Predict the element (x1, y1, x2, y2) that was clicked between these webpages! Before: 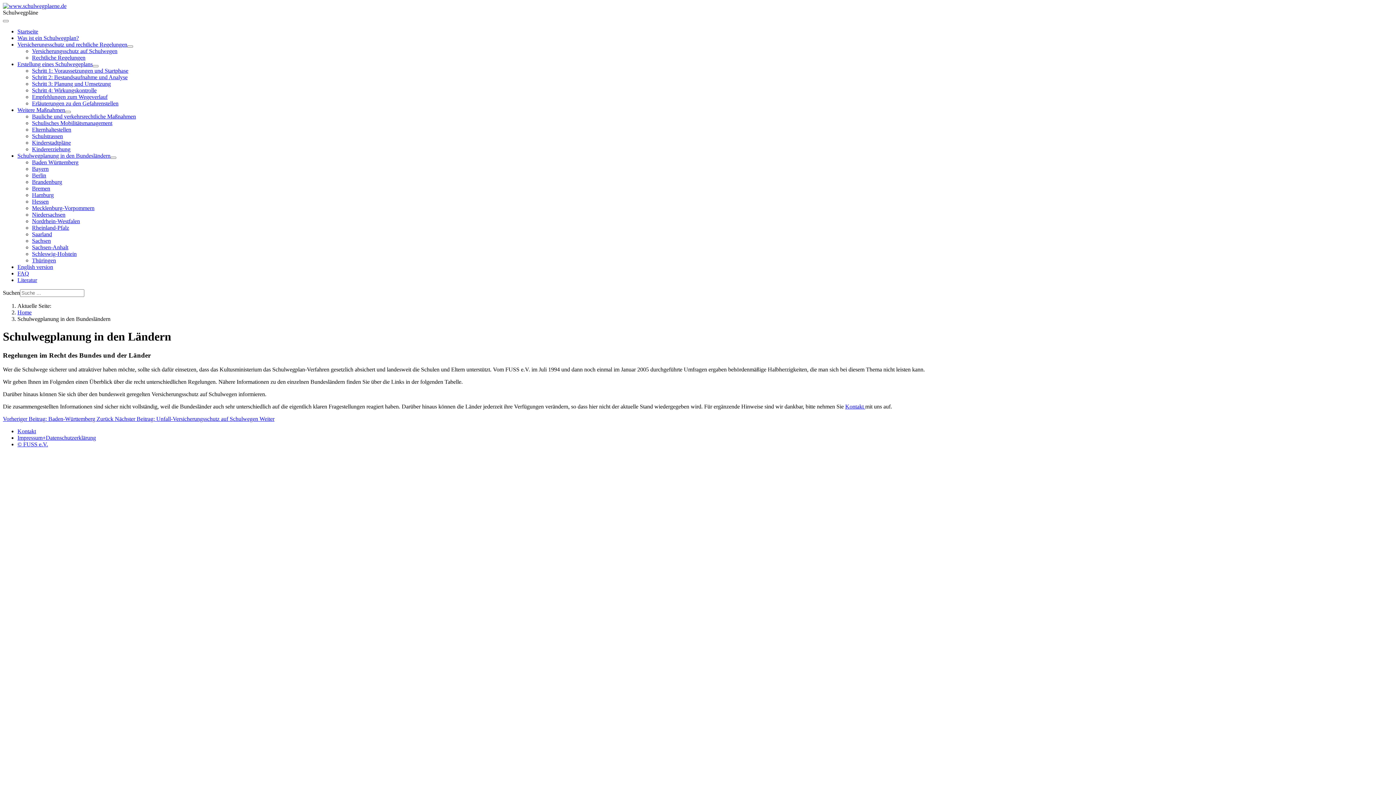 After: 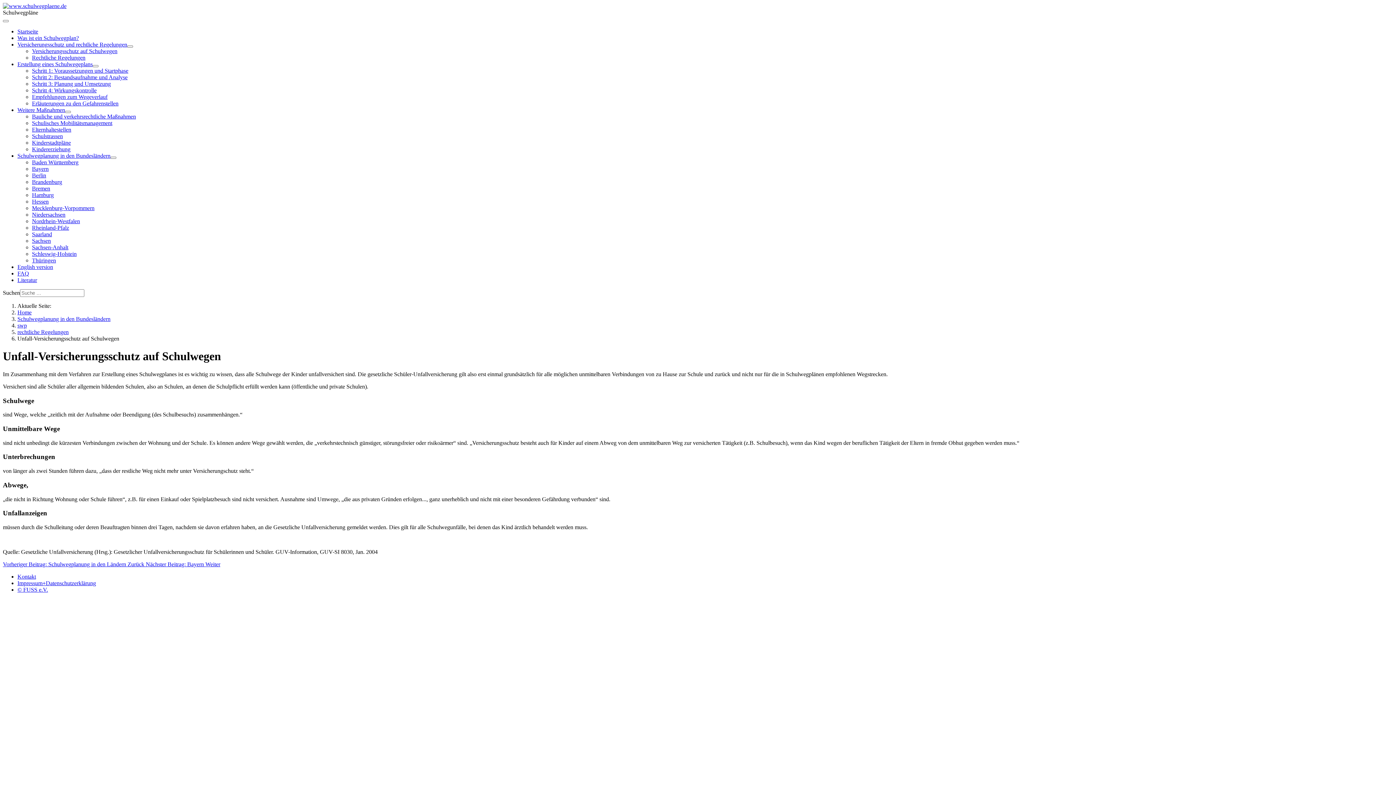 Action: label: Nächster Beitrag: Unfall-Versicherungsschutz auf Schulwegen Weiter bbox: (114, 415, 274, 422)